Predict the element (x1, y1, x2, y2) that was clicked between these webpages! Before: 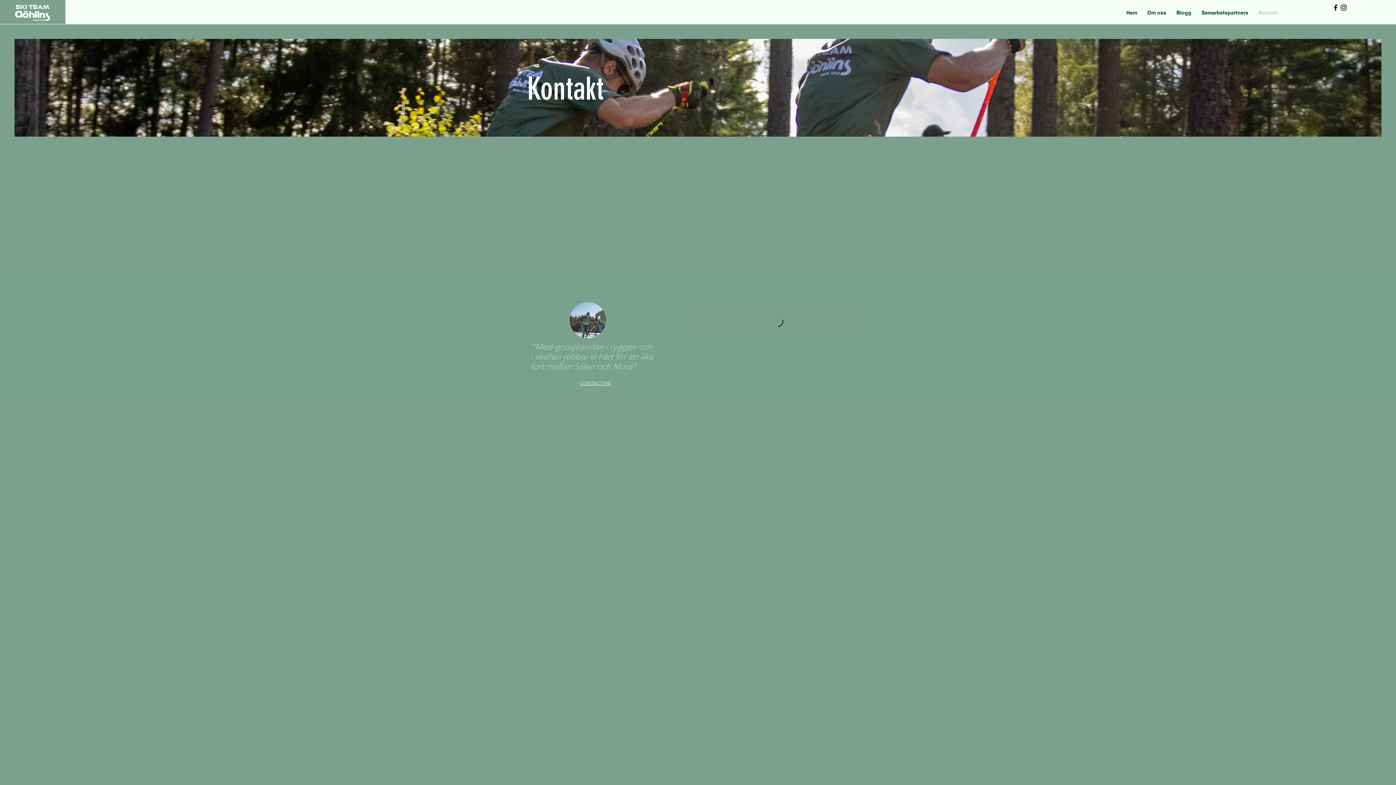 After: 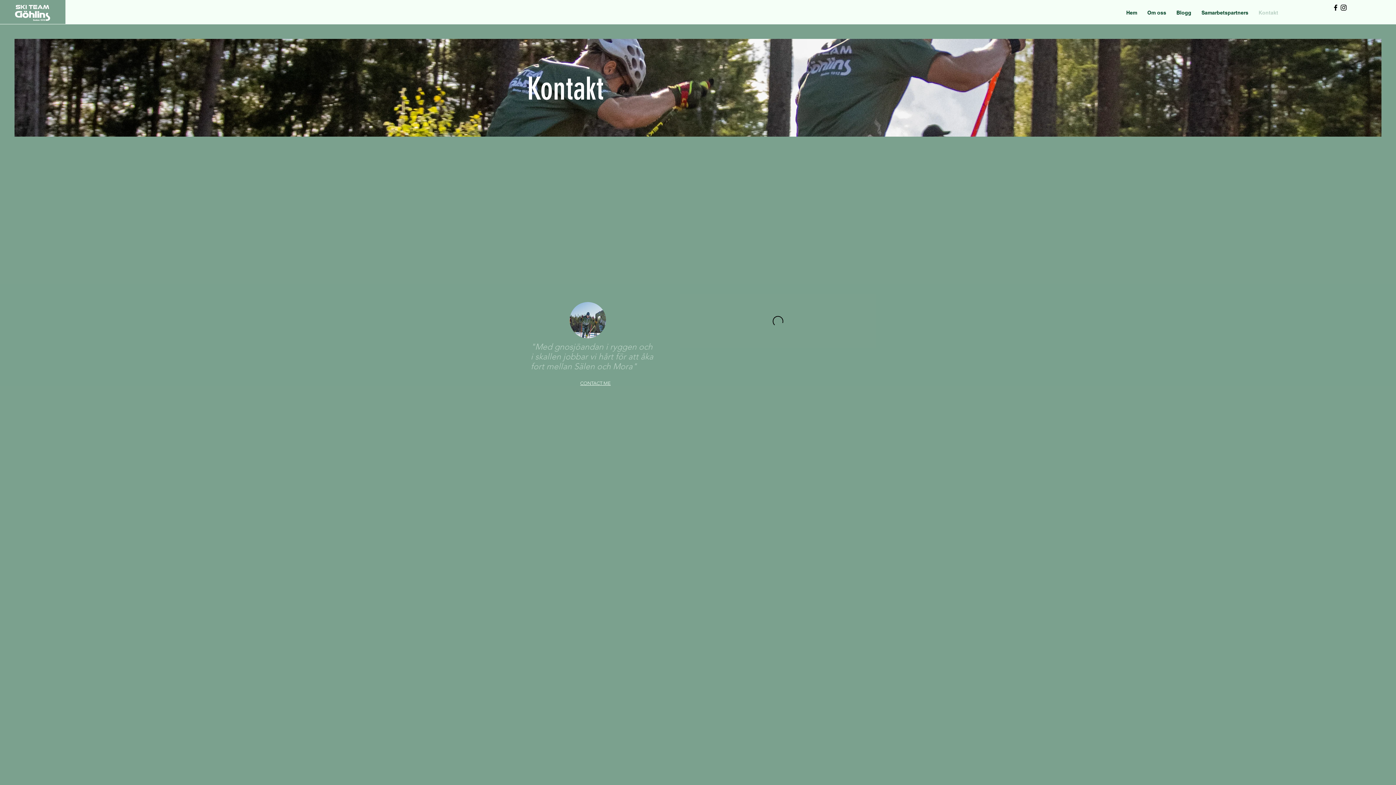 Action: bbox: (1332, 3, 1340, 11) label: Black Facebook Icon